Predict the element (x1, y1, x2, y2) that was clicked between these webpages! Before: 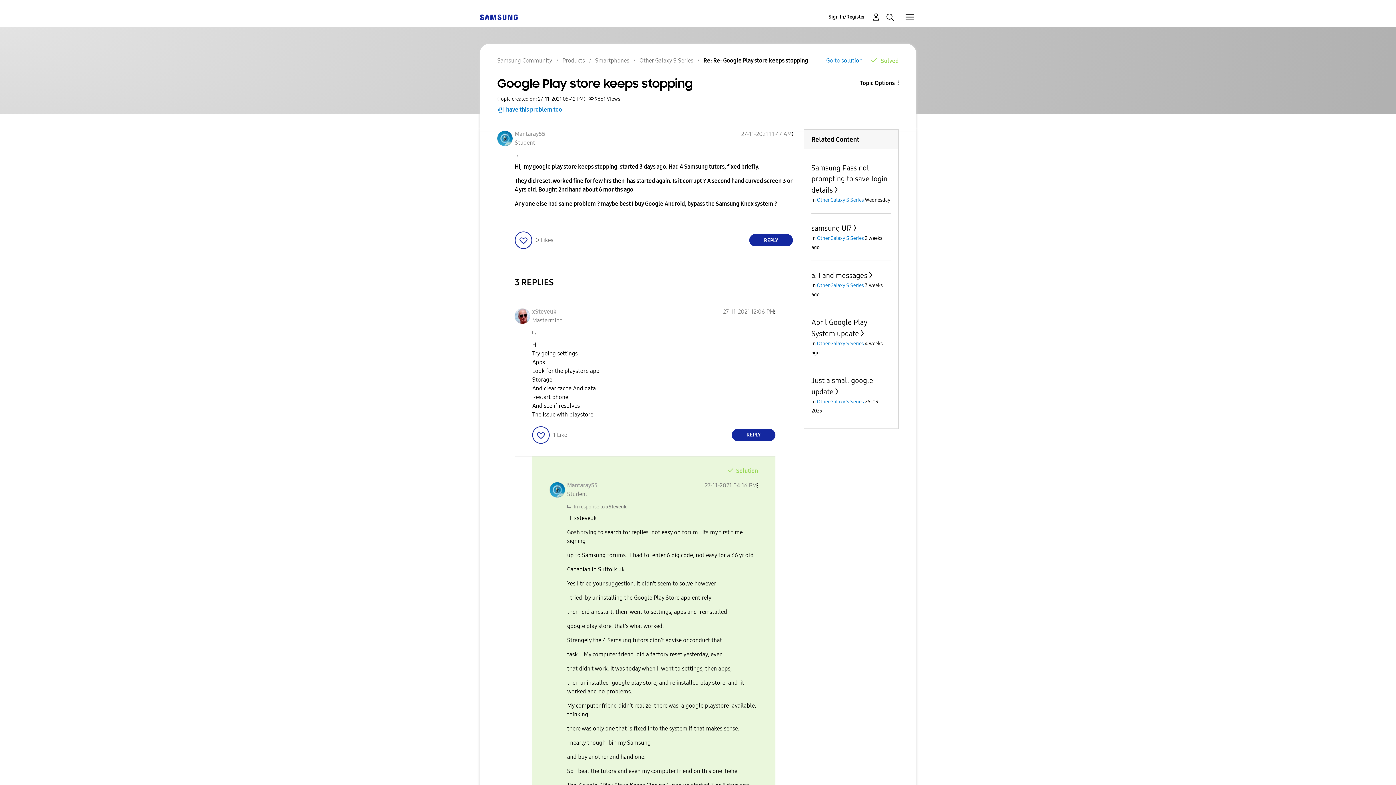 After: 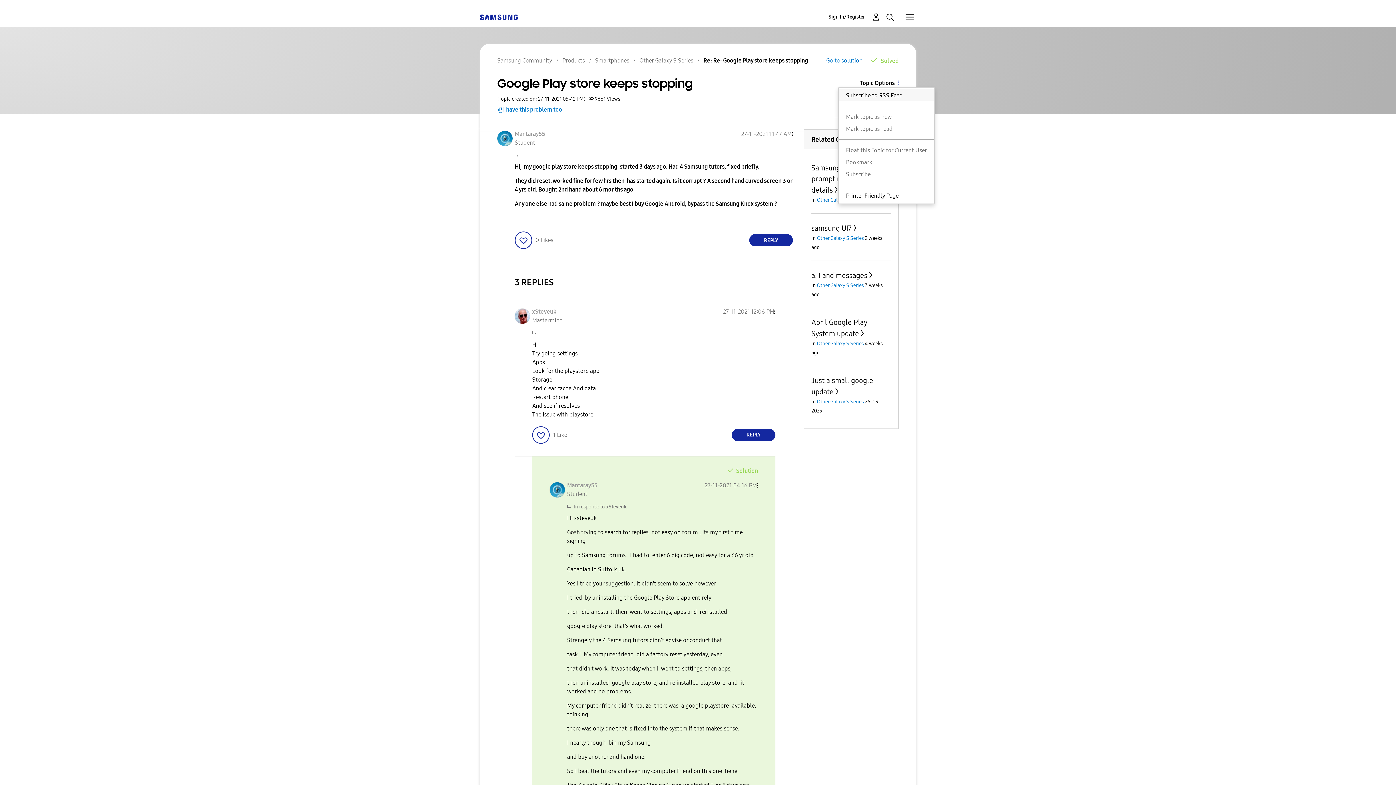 Action: label: Topic Options bbox: (838, 78, 898, 87)